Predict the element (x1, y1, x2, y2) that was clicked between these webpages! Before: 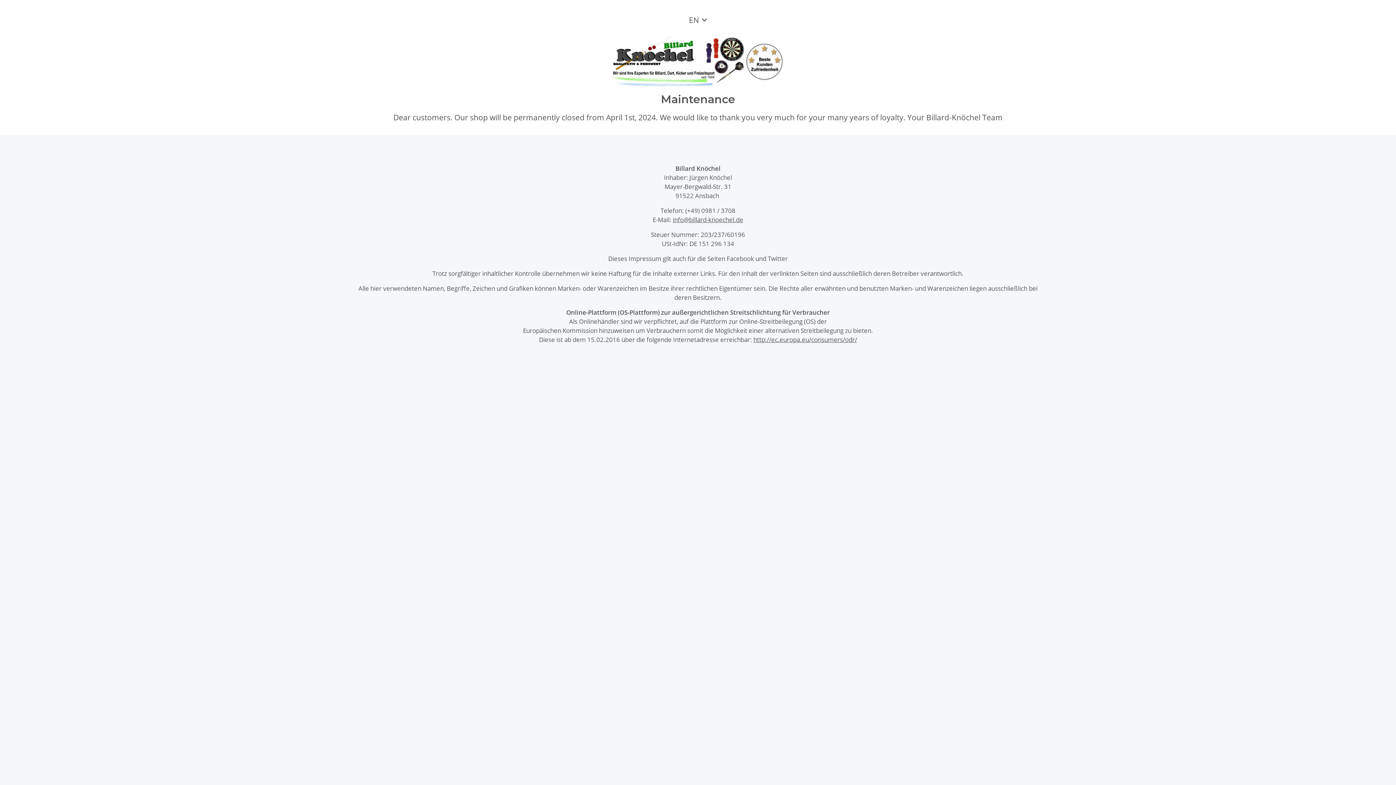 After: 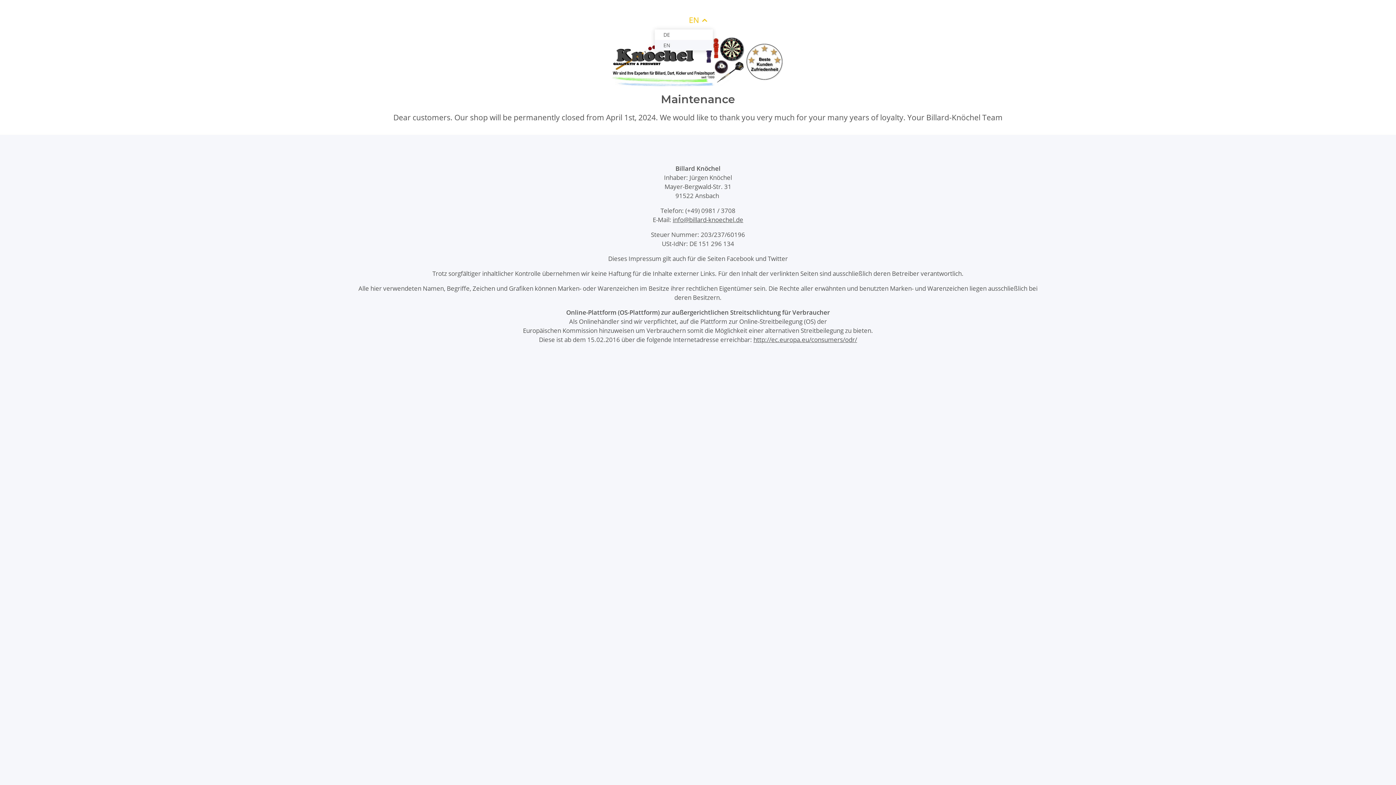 Action: bbox: (683, 11, 713, 28) label: EN